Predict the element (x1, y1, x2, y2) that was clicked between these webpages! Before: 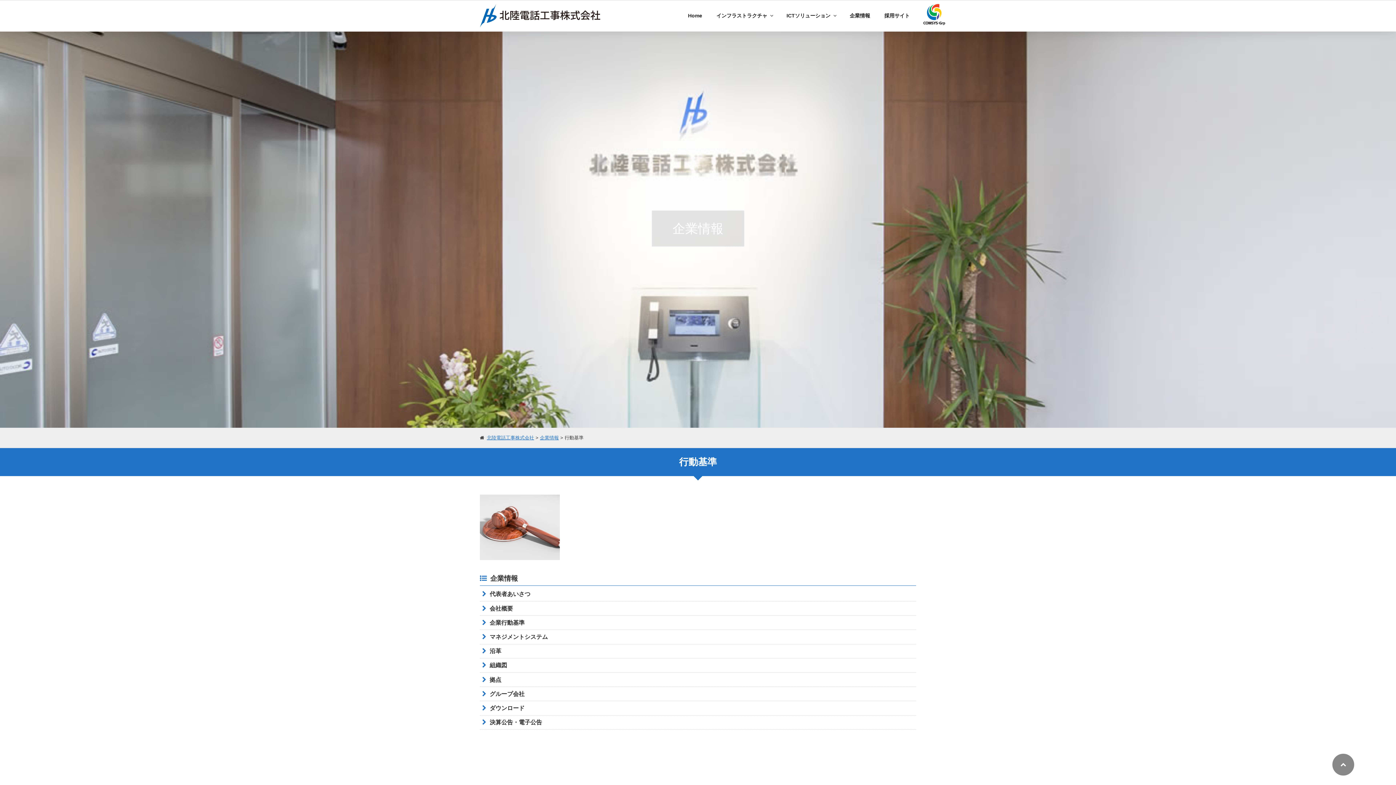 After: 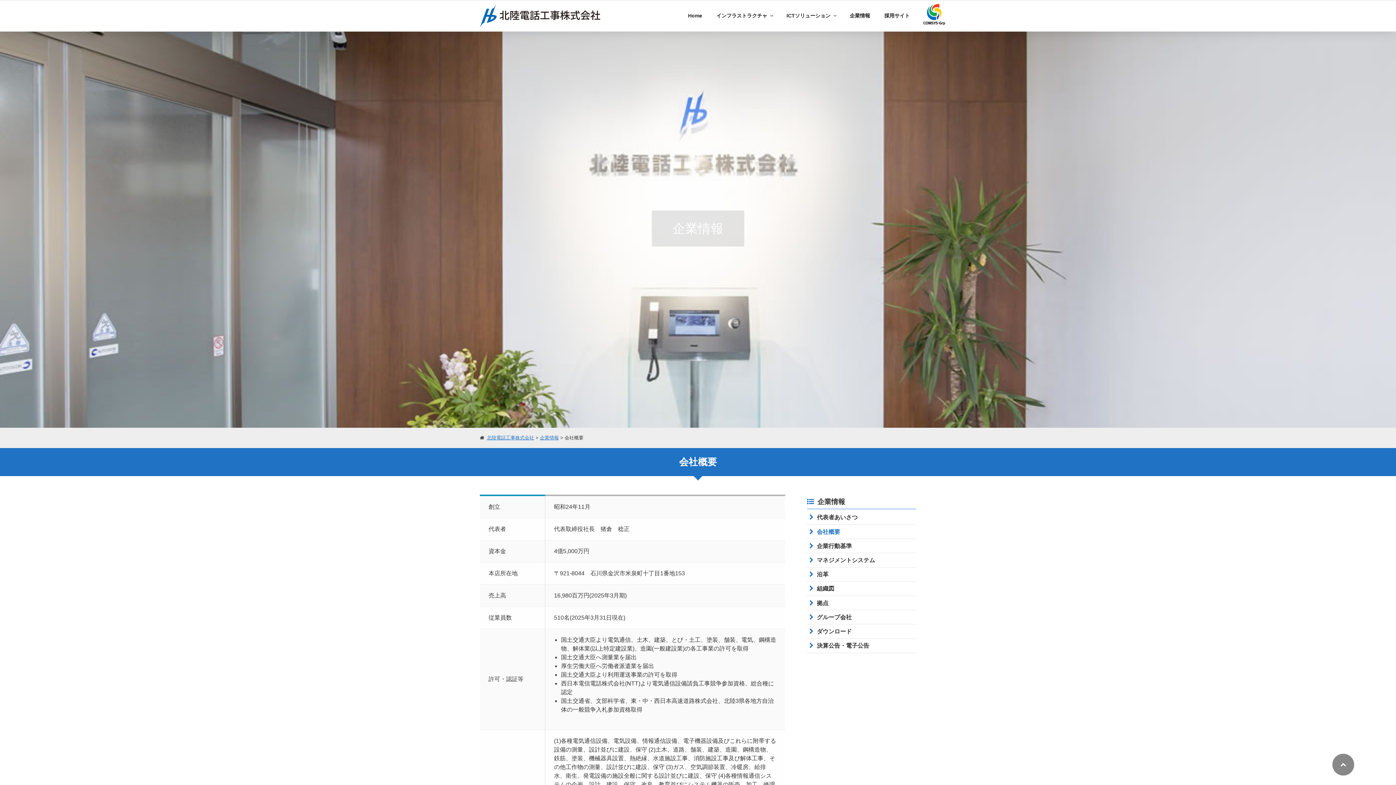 Action: label: 会社概要 bbox: (480, 601, 916, 616)